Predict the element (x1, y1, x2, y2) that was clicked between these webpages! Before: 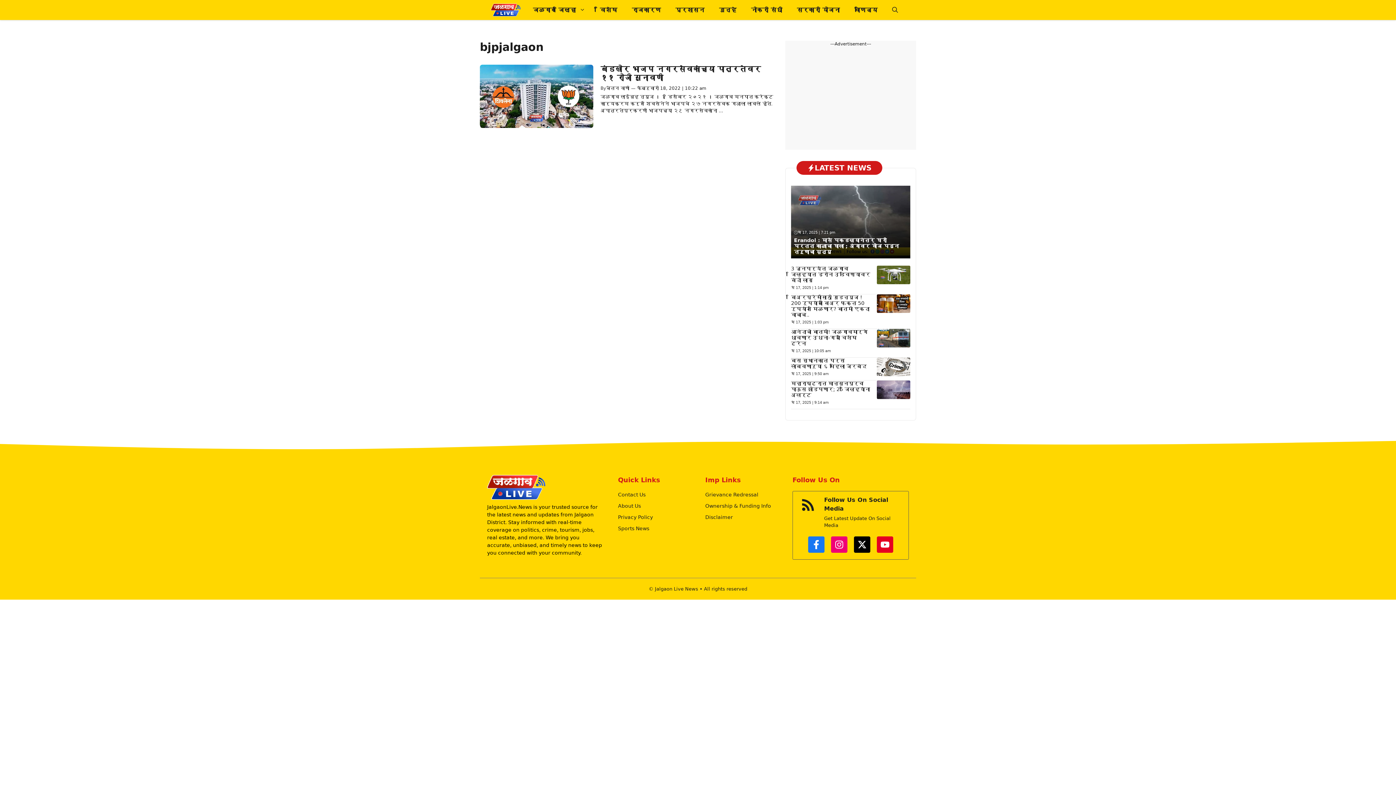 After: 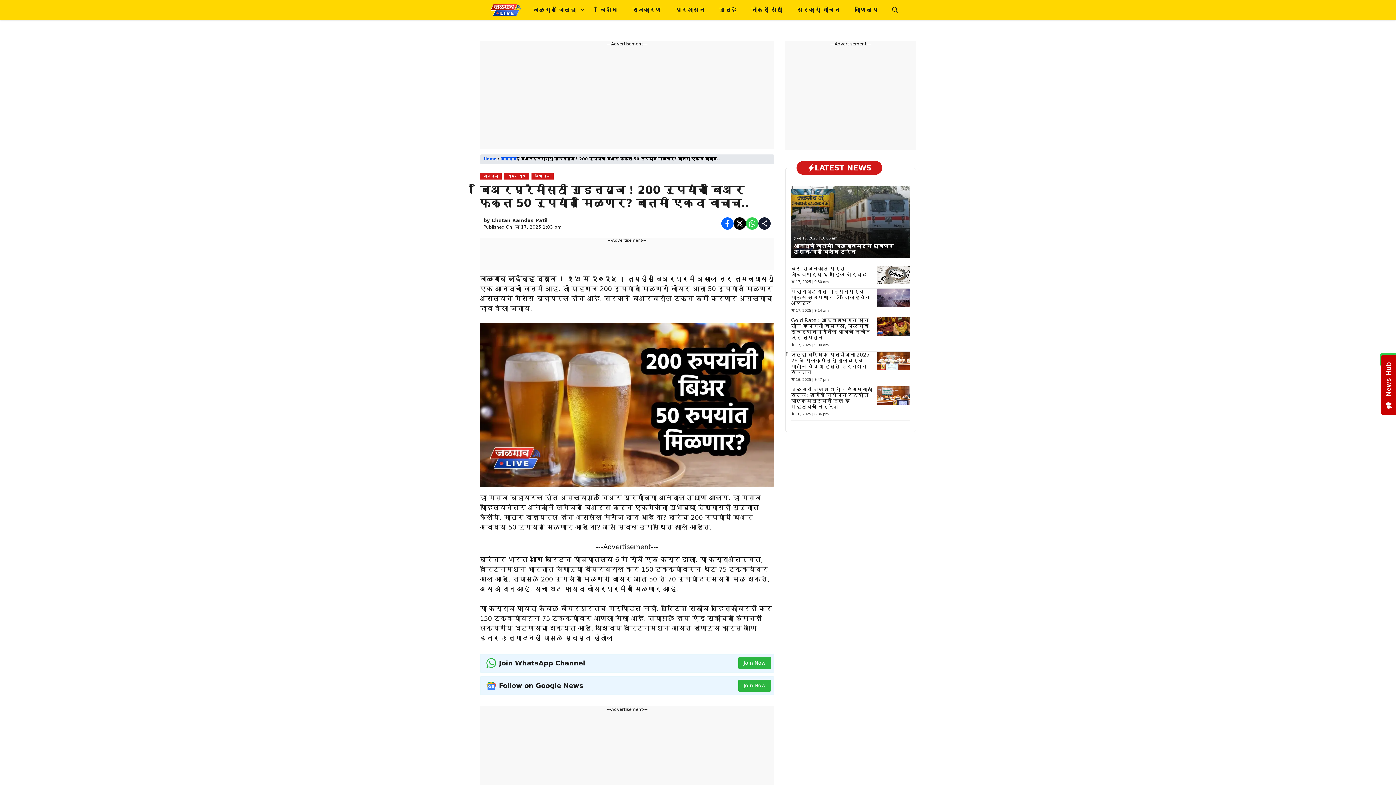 Action: label: बिअरप्रेमींसाठी गुडन्यूज ! 200 रुपयांची बिअर फक्त 50 रुपयांत मिळणार? बातमी एकदा वाचाच.. bbox: (791, 294, 869, 317)